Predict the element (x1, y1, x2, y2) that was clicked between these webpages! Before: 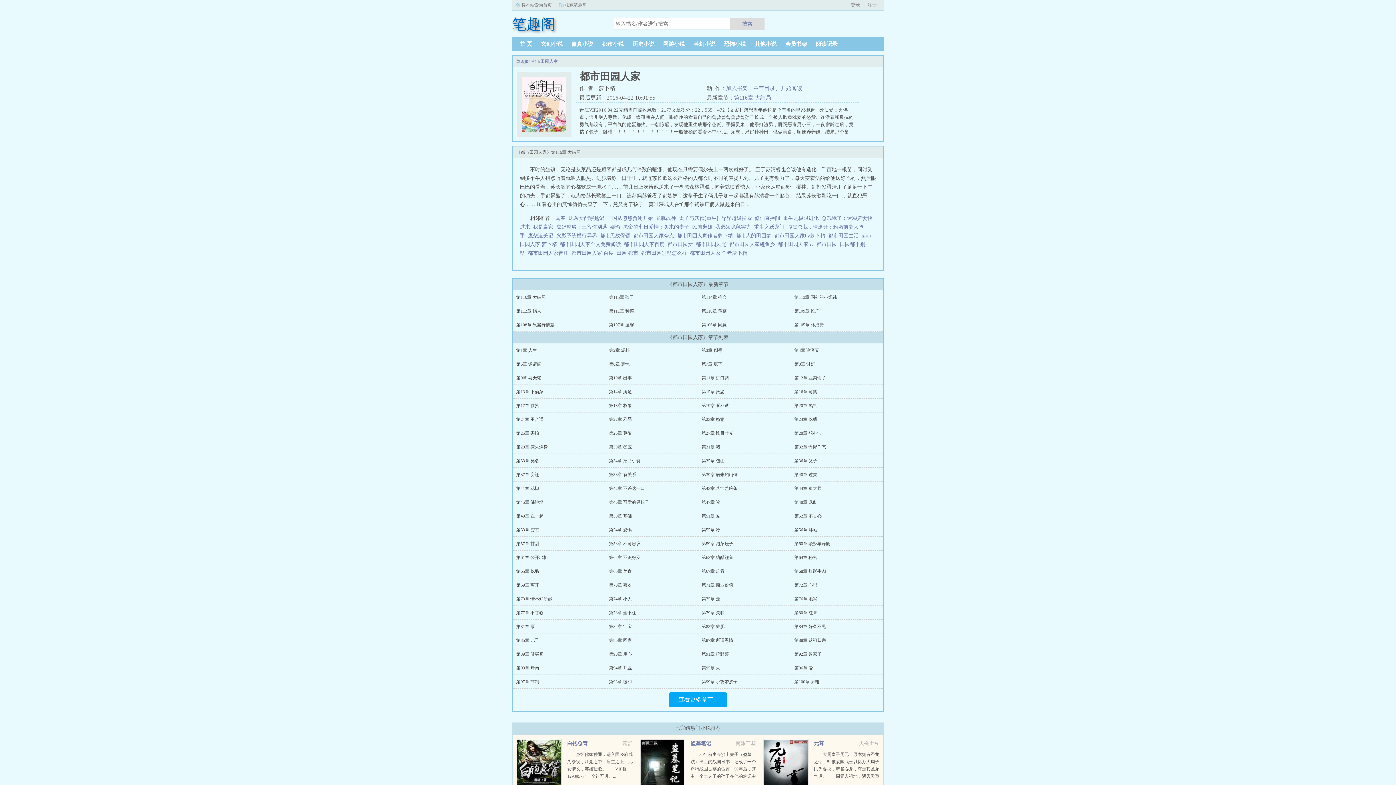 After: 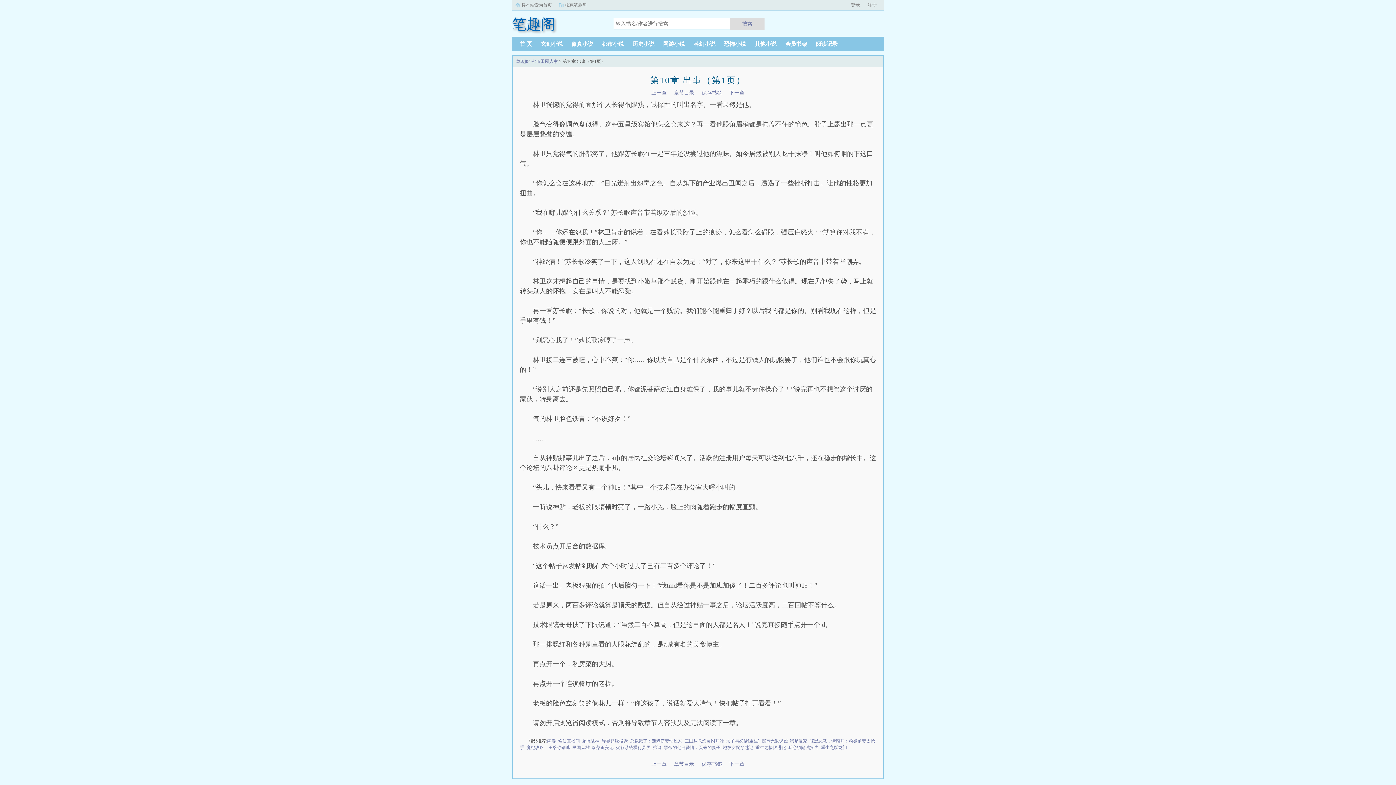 Action: bbox: (609, 375, 632, 380) label: 第10章 出事